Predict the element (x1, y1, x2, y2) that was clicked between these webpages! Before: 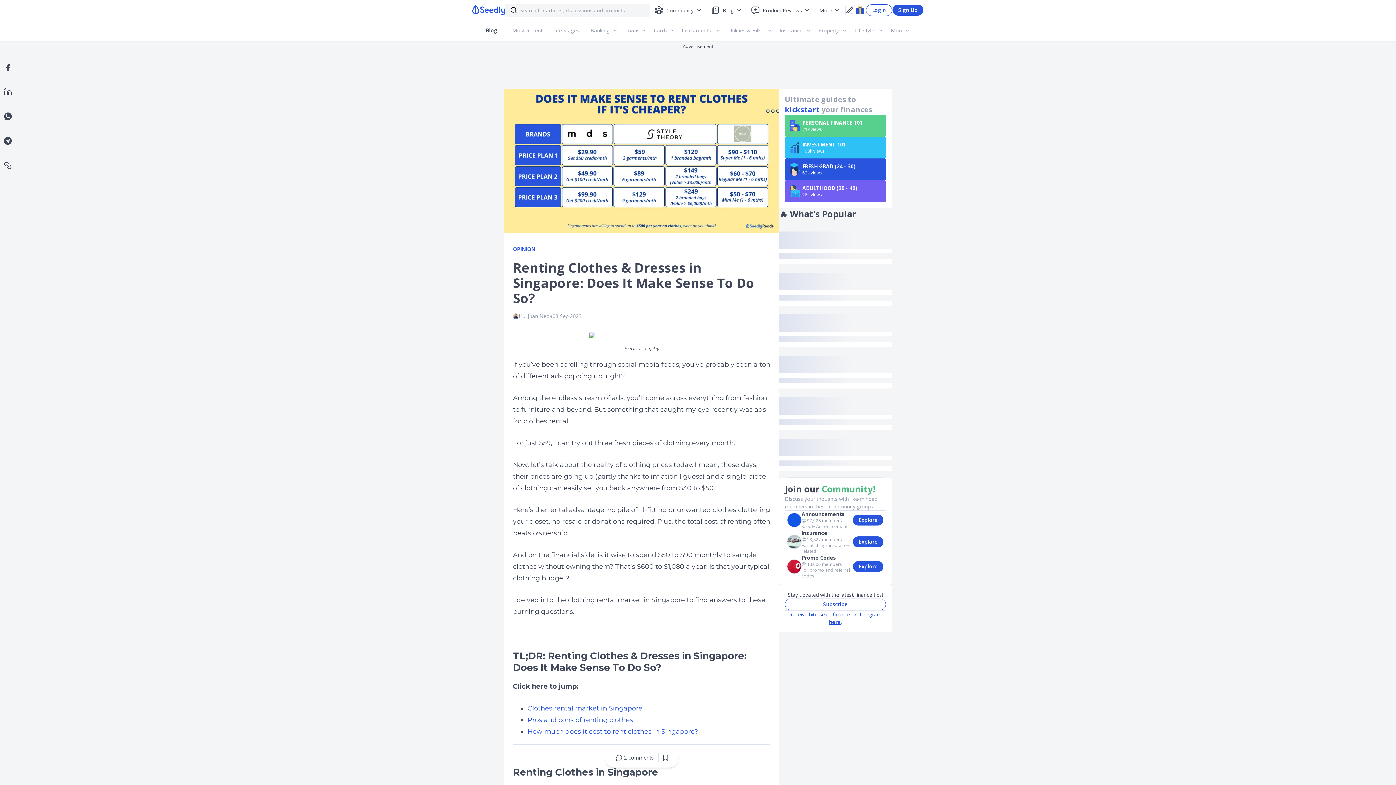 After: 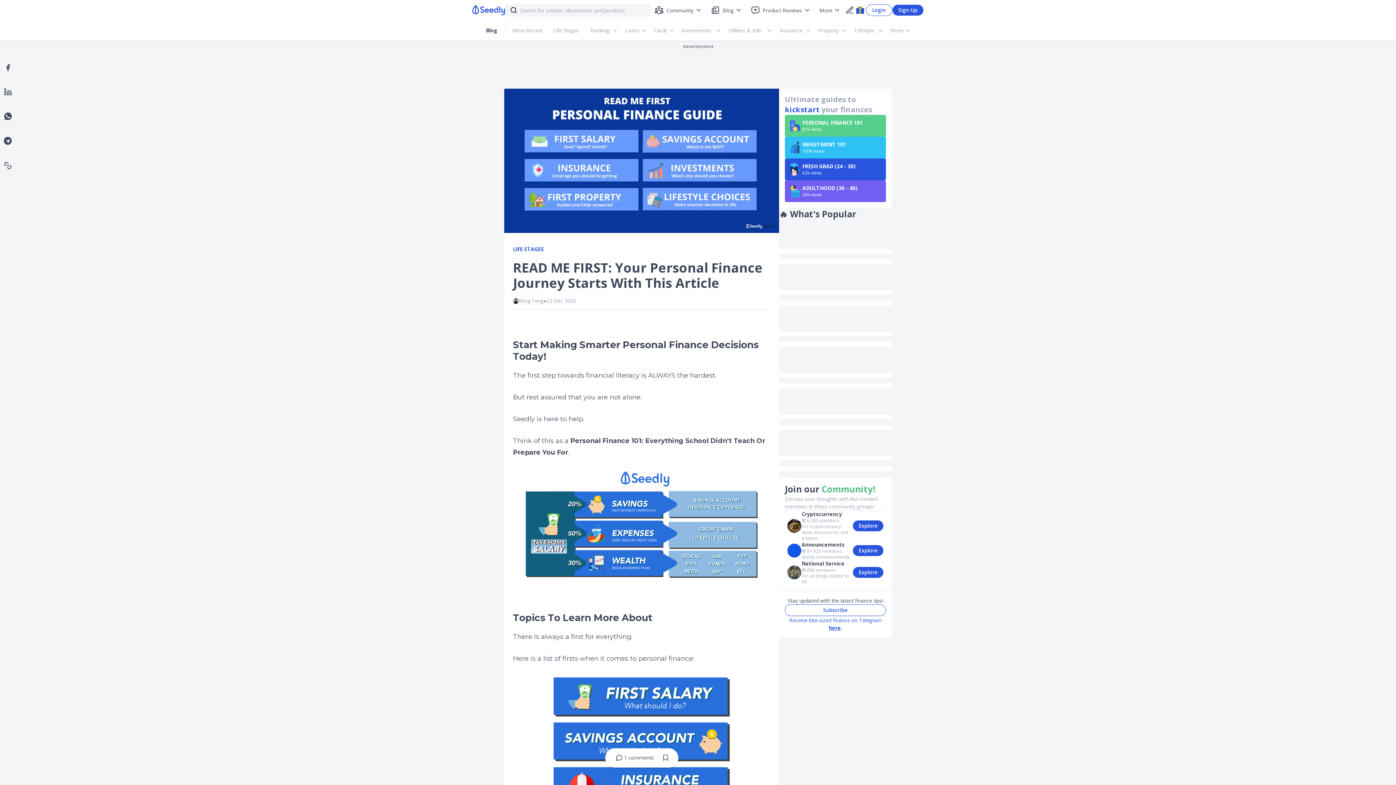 Action: bbox: (785, 114, 886, 136) label: PERSONAL FINANCE 101

81k views